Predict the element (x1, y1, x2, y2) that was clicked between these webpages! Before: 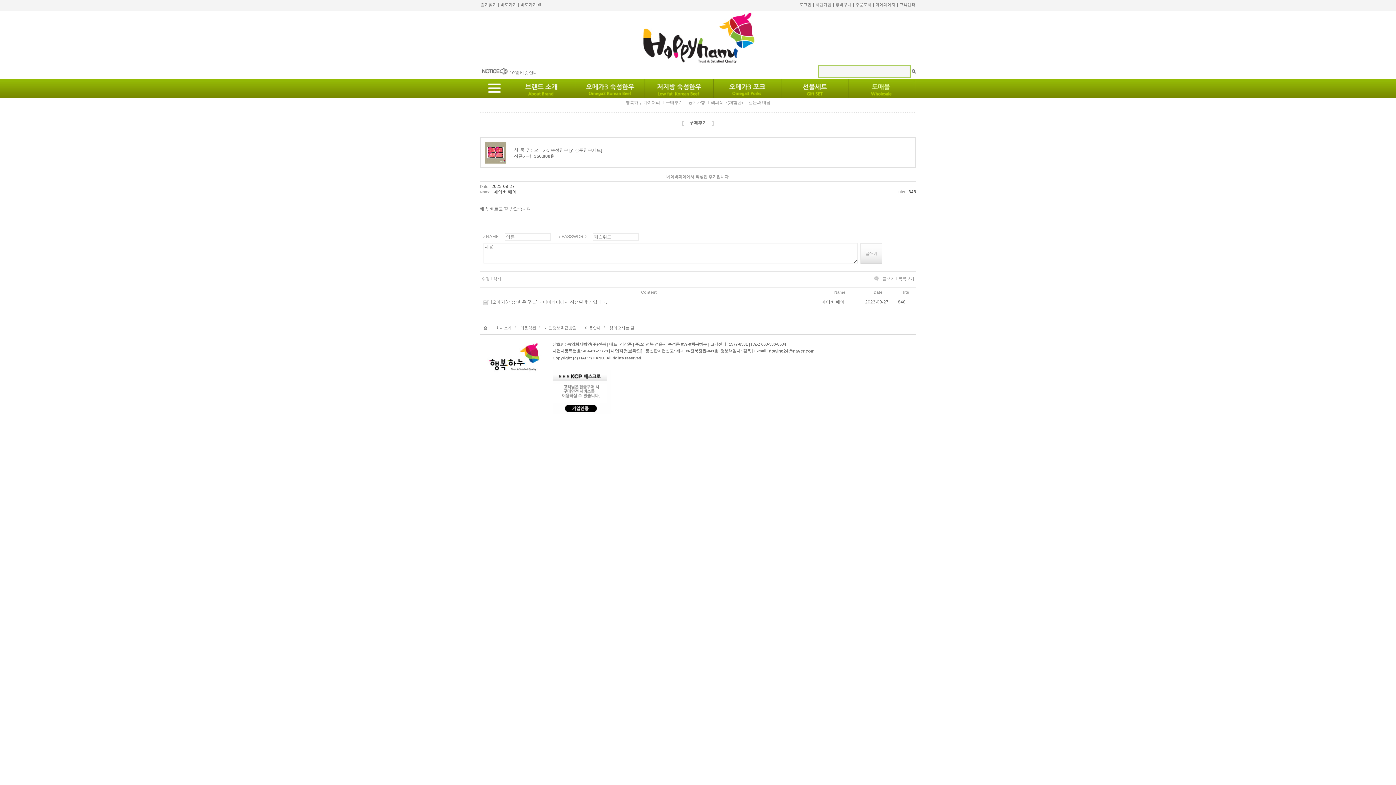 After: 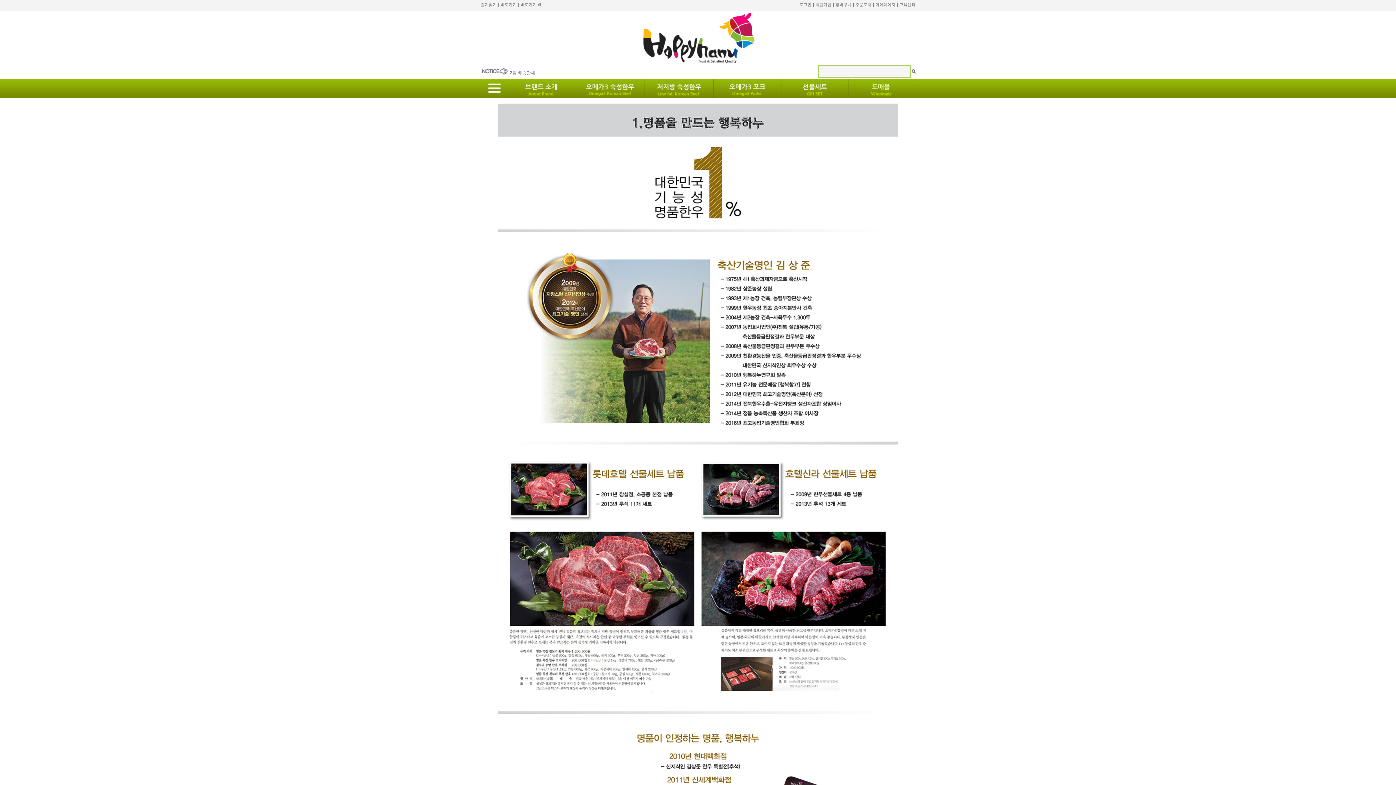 Action: bbox: (508, 79, 576, 84)